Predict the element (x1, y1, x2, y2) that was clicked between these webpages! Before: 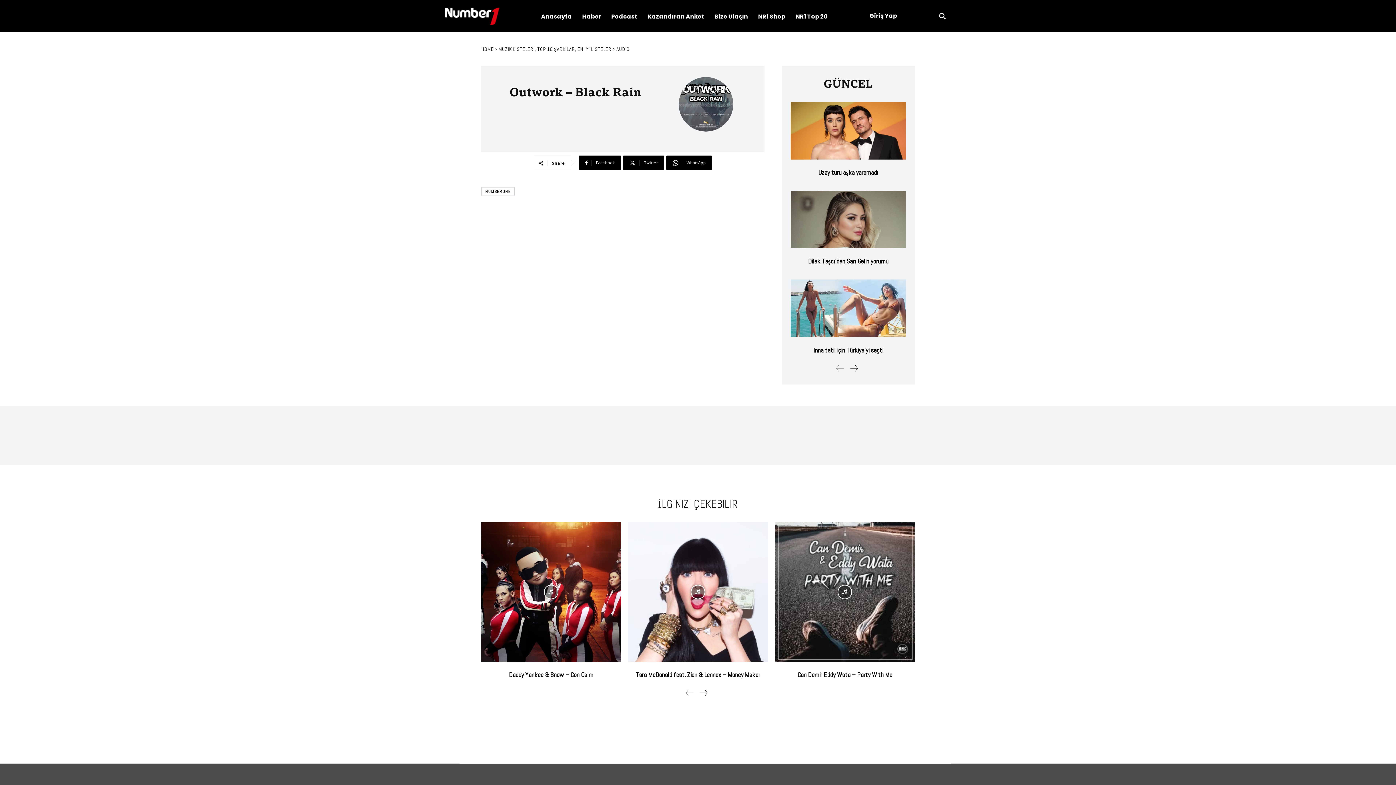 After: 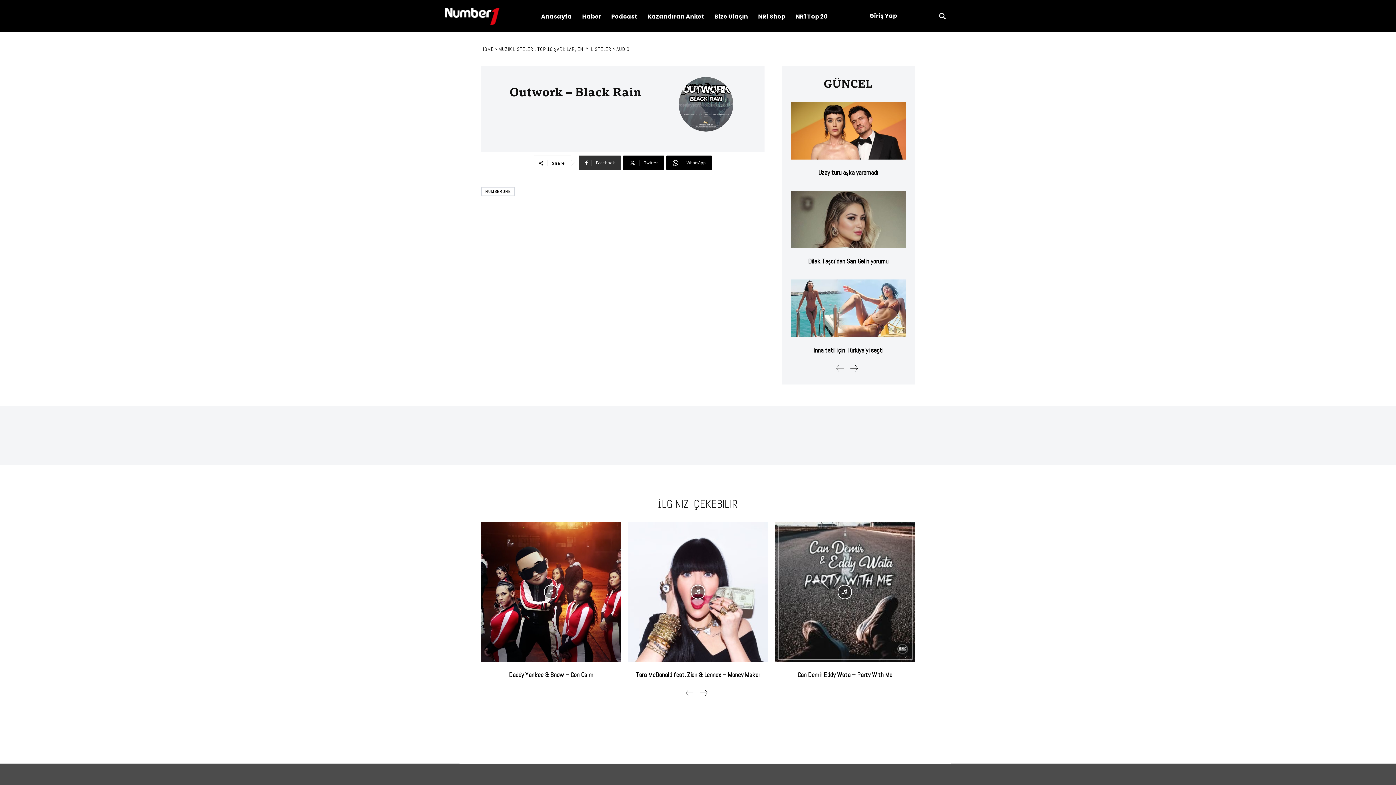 Action: bbox: (579, 155, 621, 170) label: Facebook